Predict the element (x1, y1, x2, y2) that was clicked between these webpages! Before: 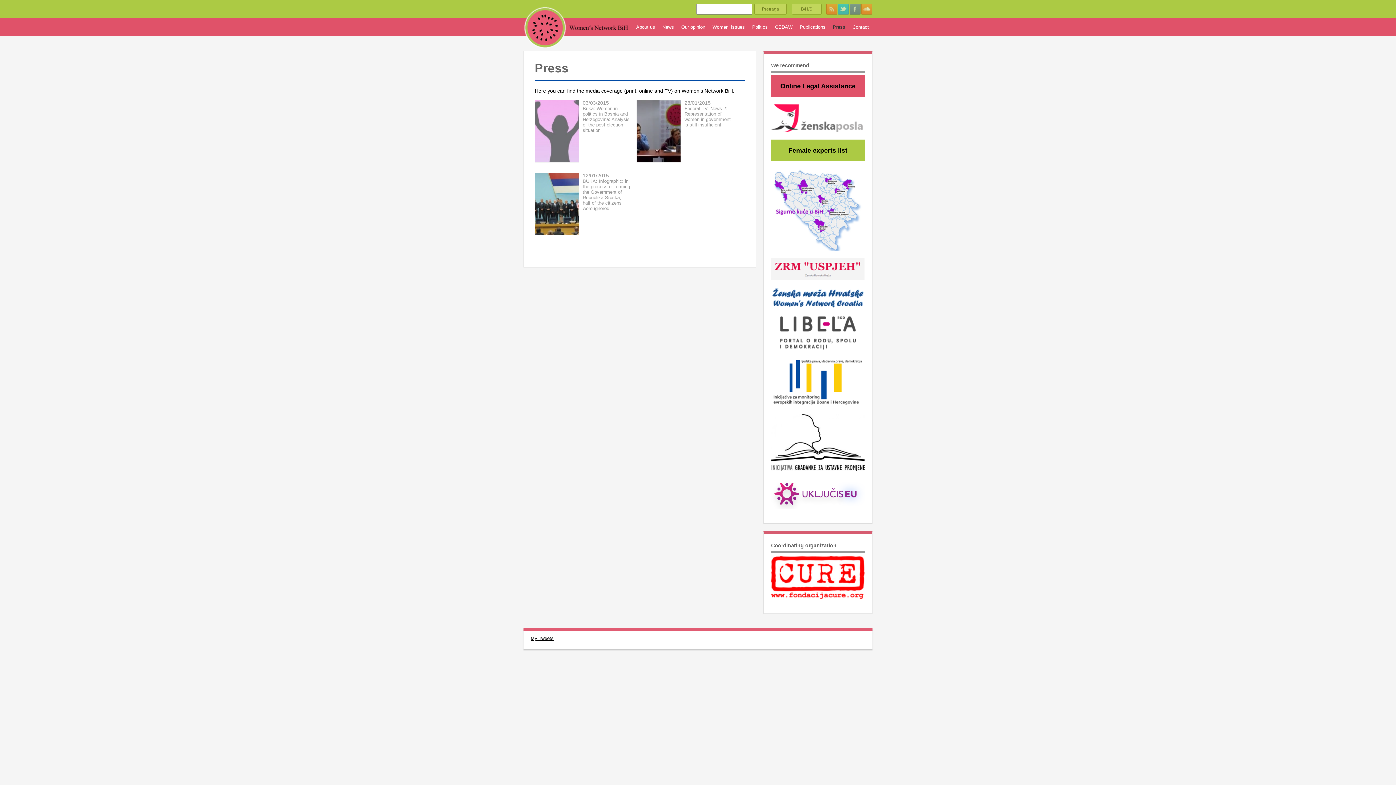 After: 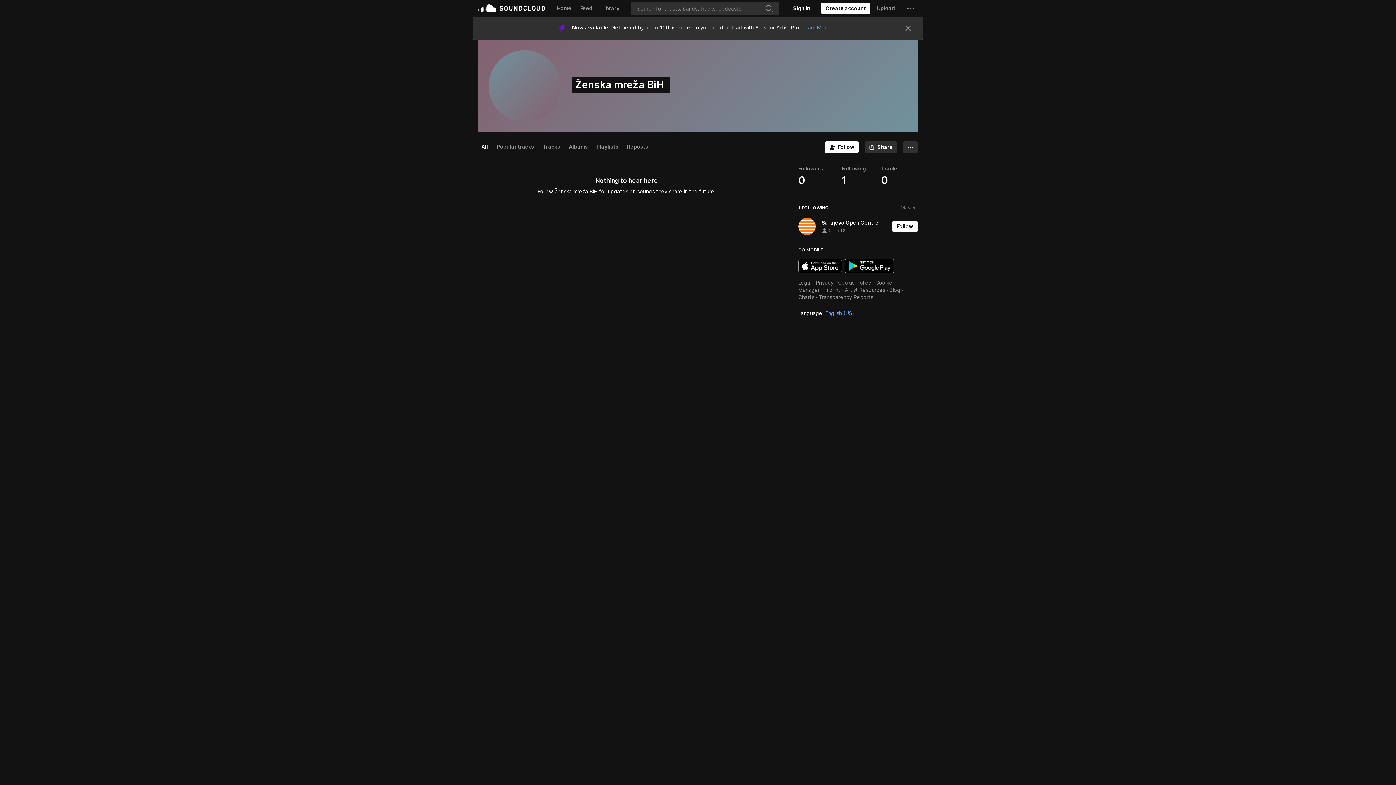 Action: bbox: (861, 3, 872, 14)